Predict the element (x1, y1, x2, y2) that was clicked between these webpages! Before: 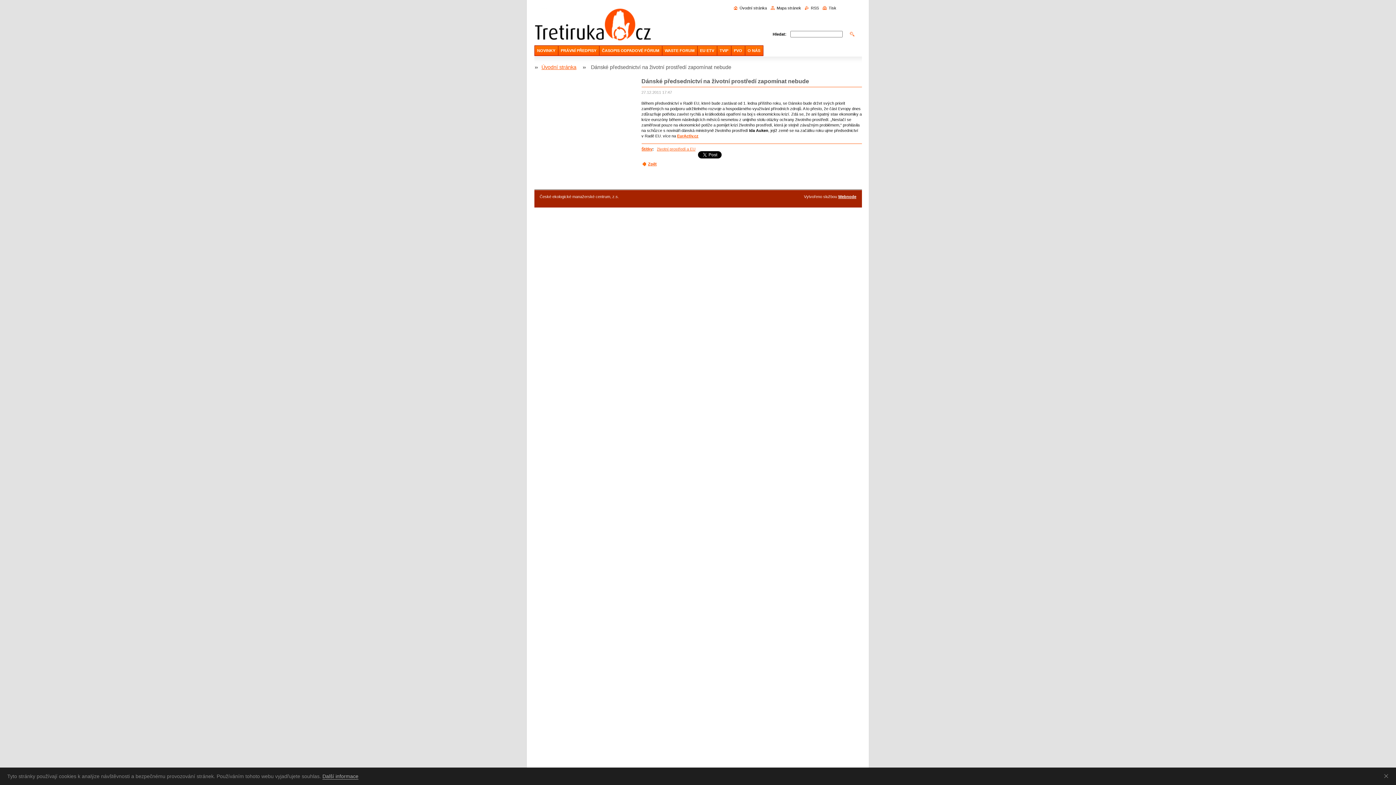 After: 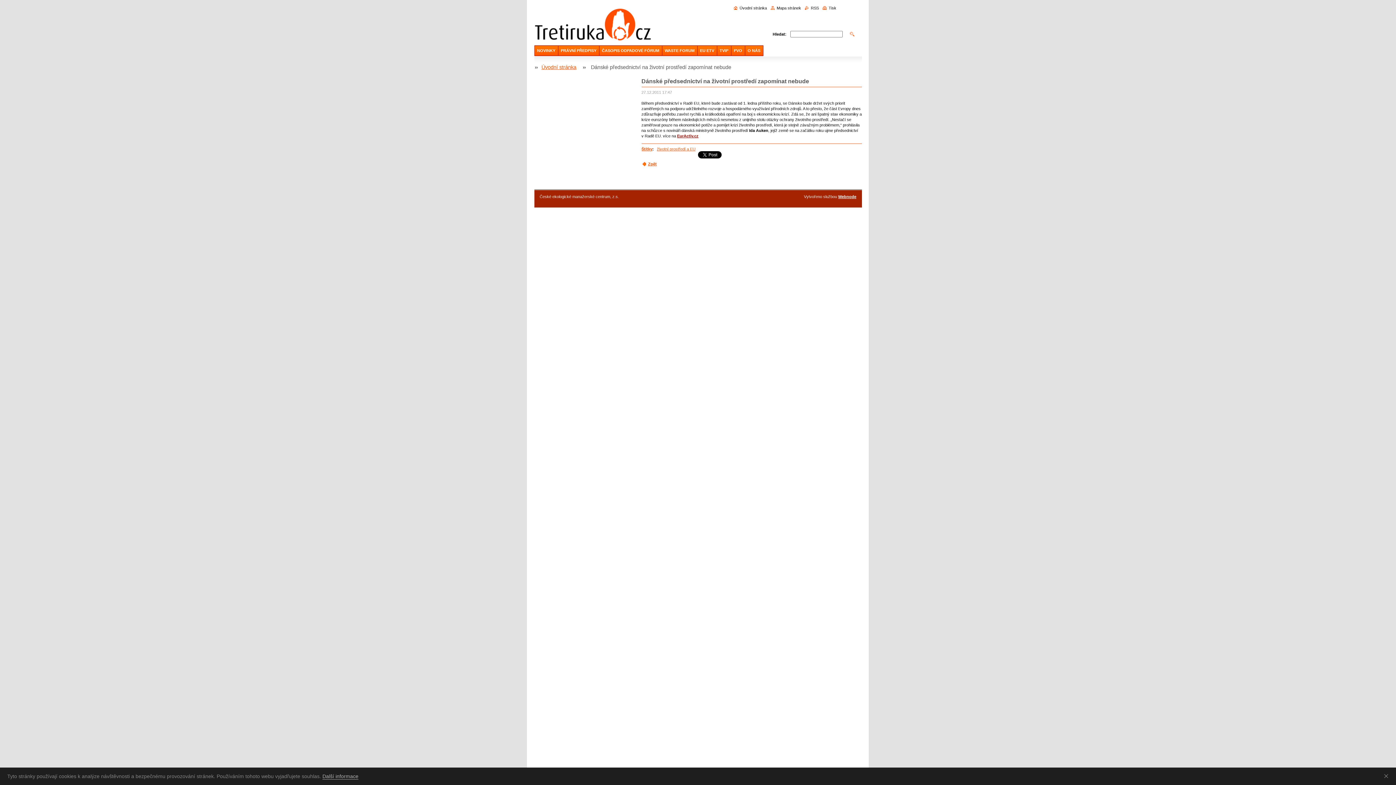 Action: label: EurActiv.cz bbox: (677, 133, 698, 138)